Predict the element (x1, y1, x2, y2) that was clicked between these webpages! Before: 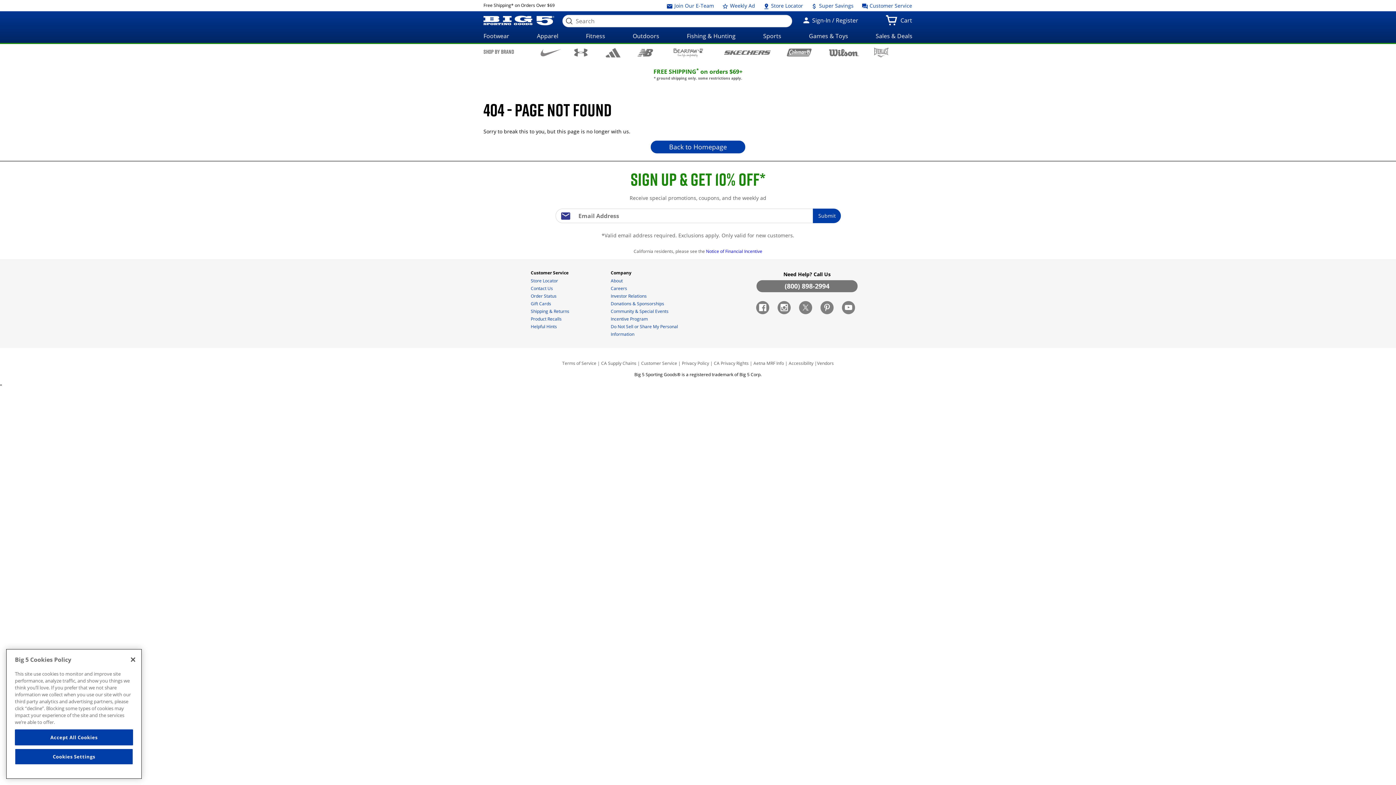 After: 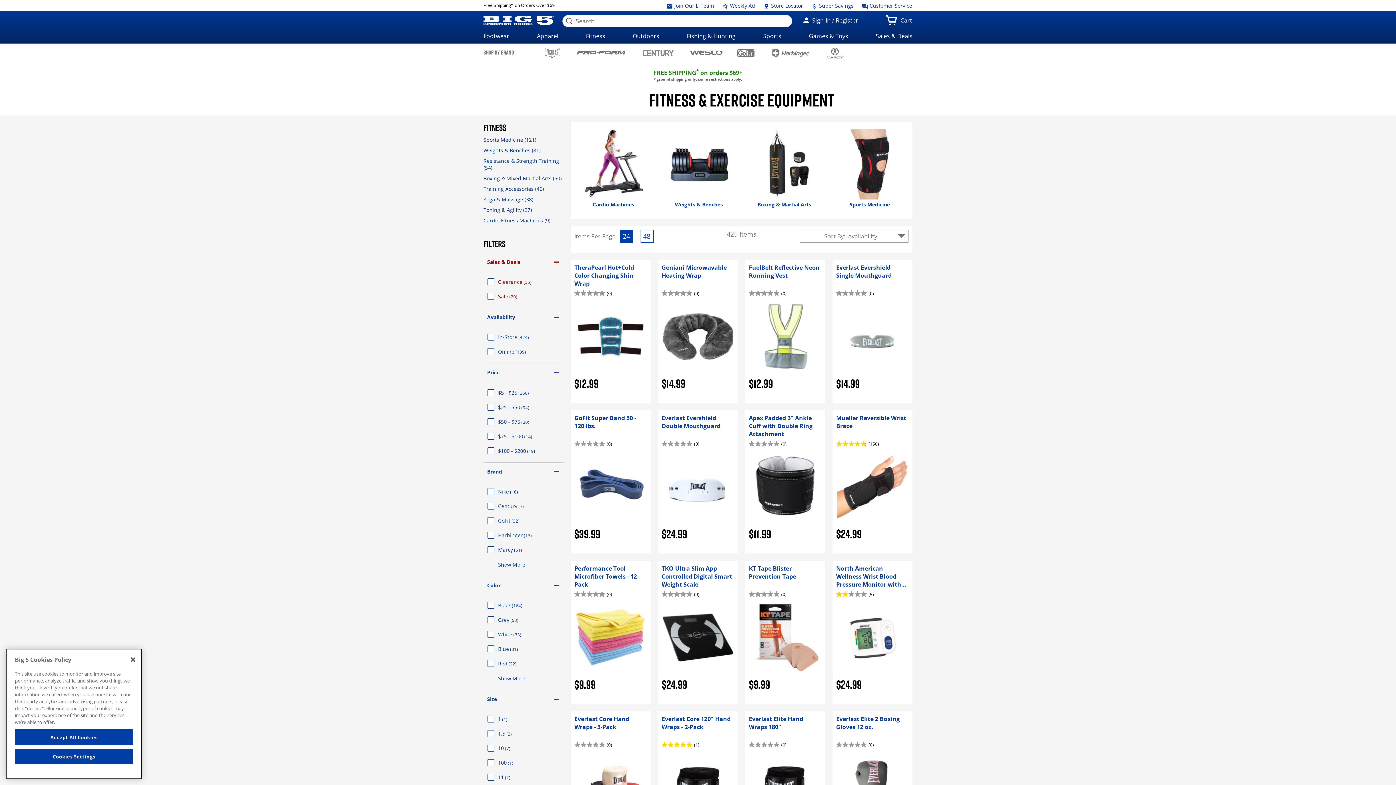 Action: label: Fitness bbox: (582, 29, 608, 42)